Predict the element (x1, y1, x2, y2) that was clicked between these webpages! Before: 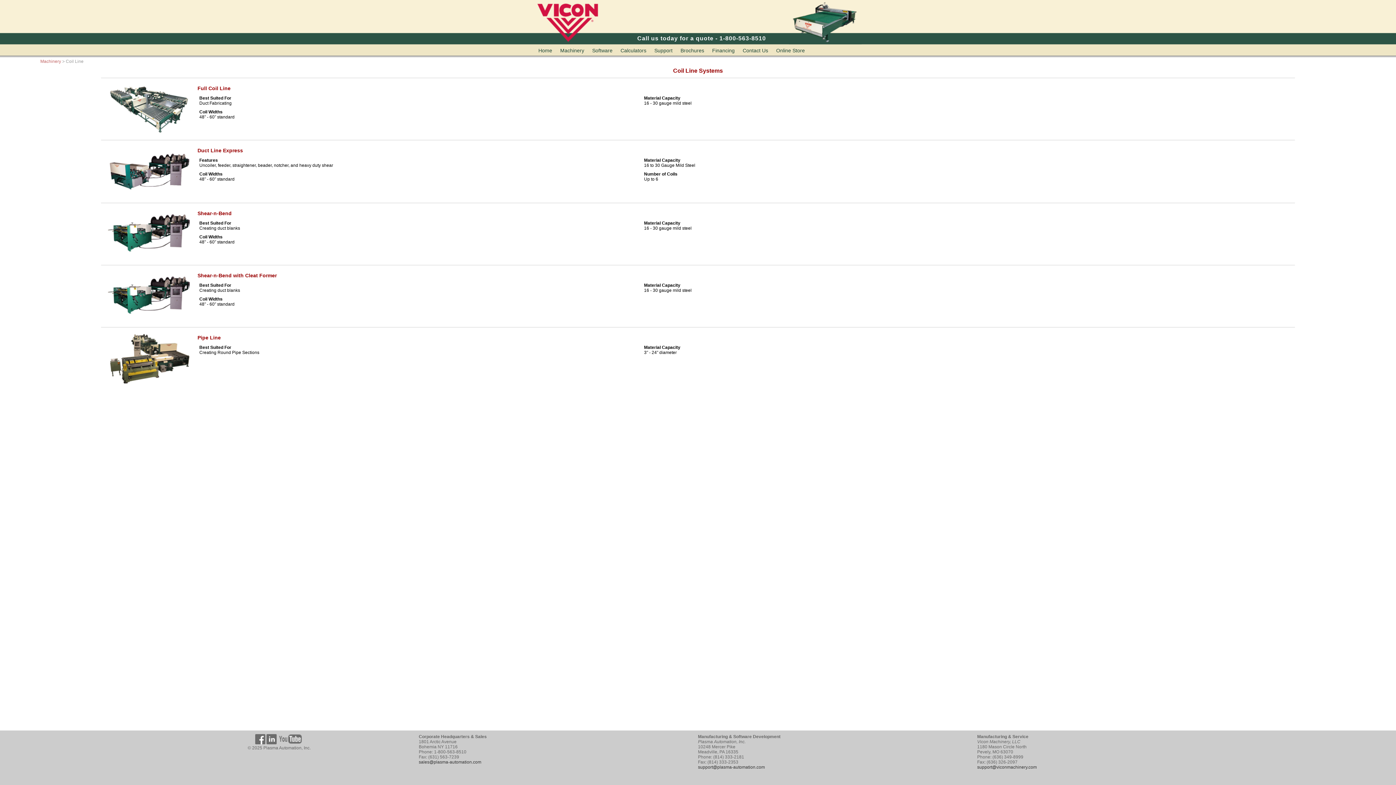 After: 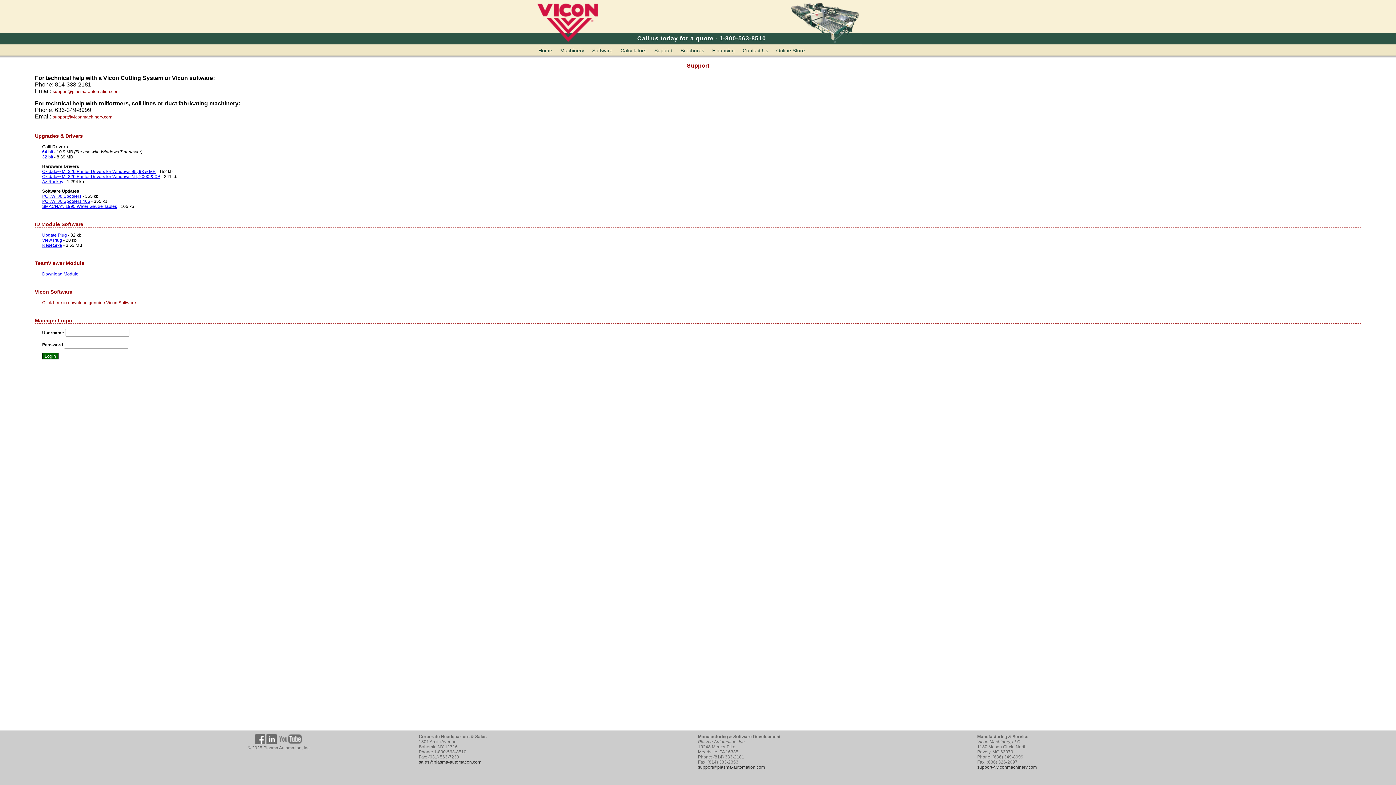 Action: label: Support bbox: (650, 44, 676, 56)